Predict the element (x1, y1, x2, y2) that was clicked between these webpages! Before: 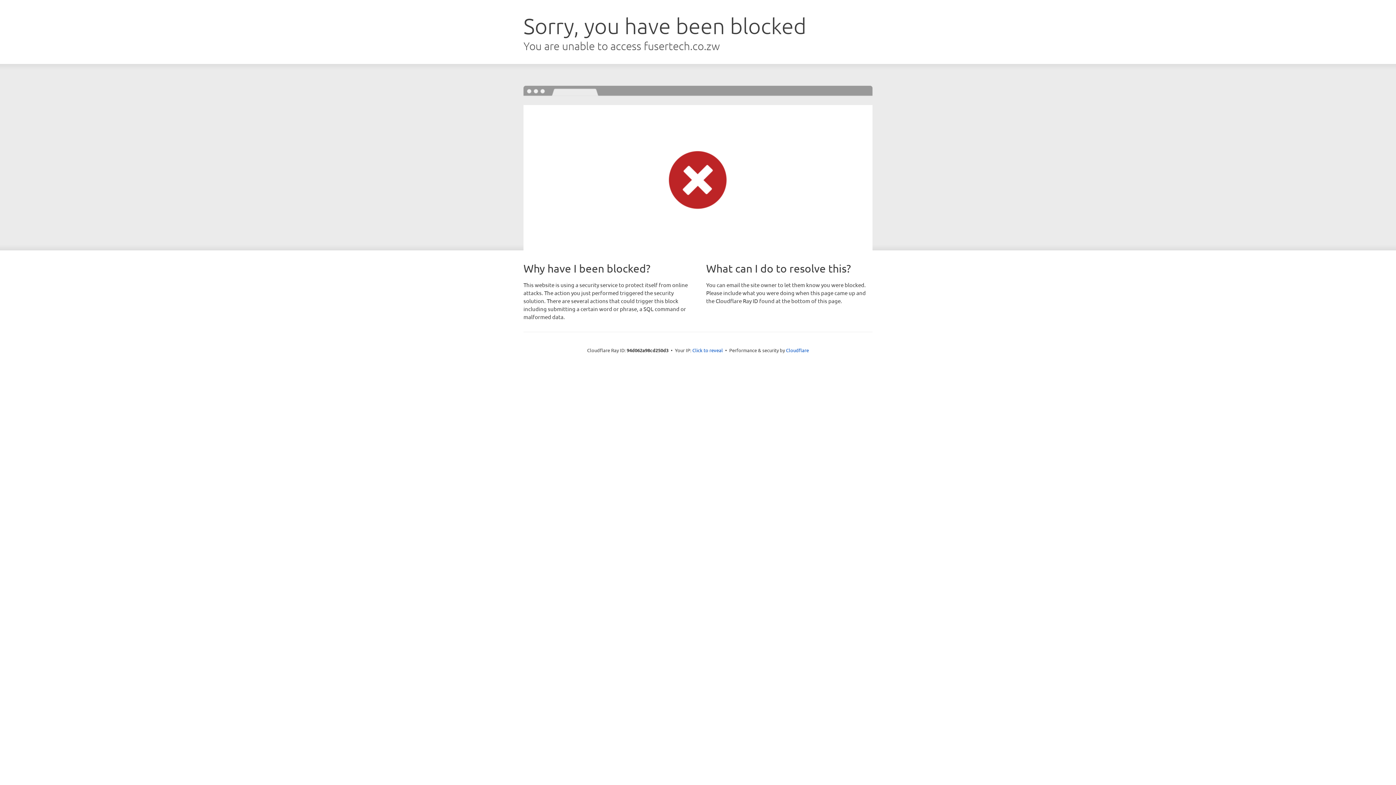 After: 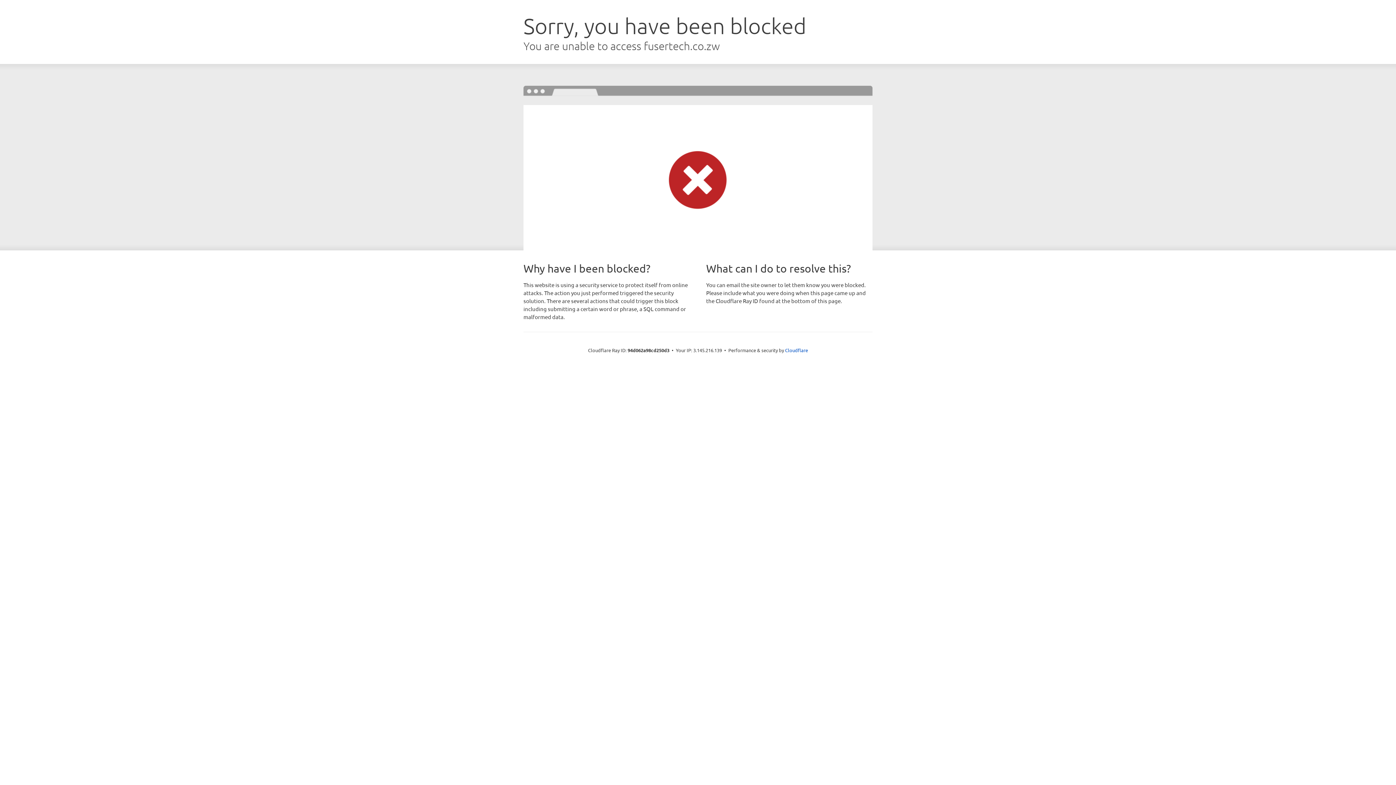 Action: bbox: (692, 346, 723, 353) label: Click to reveal